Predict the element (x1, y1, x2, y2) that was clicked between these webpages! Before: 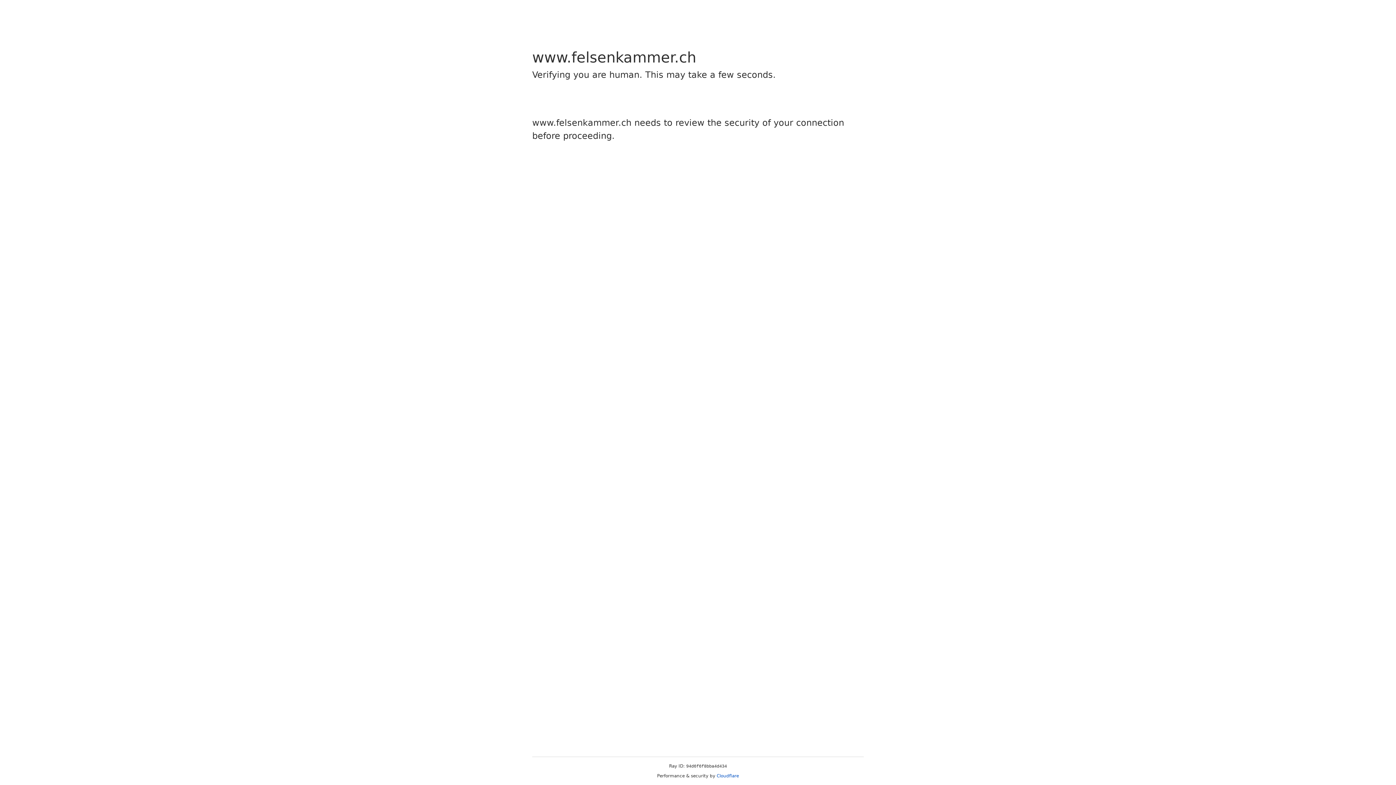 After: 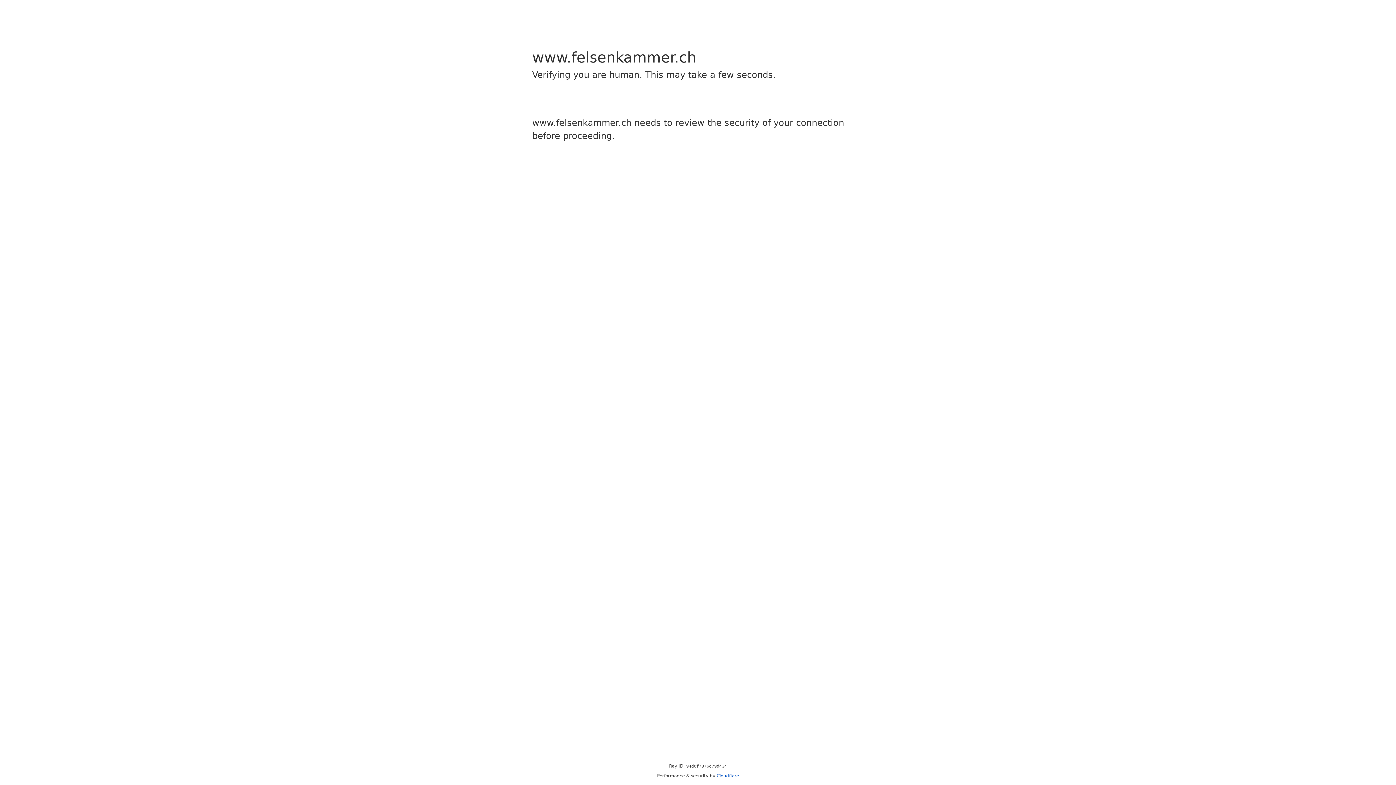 Action: bbox: (716, 773, 739, 778) label: Cloudflare